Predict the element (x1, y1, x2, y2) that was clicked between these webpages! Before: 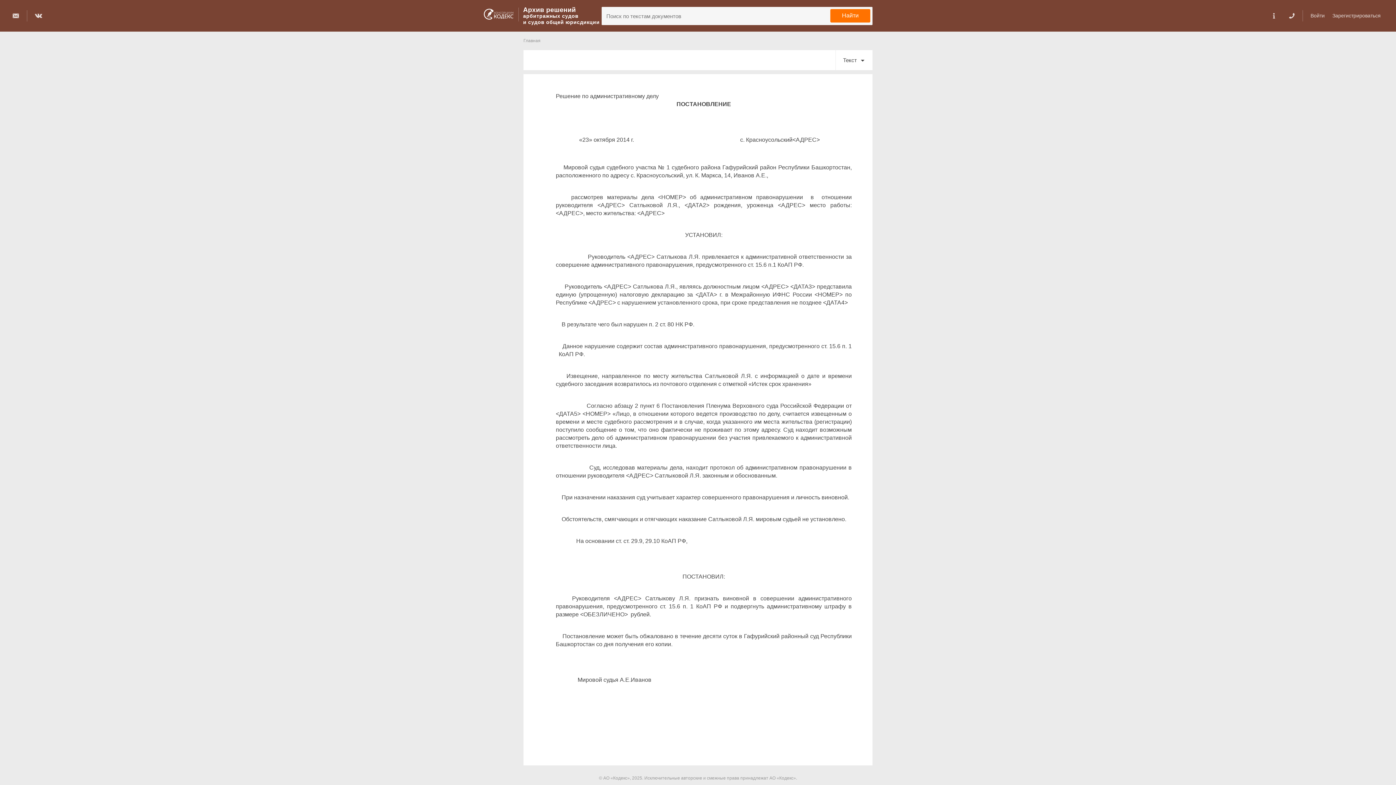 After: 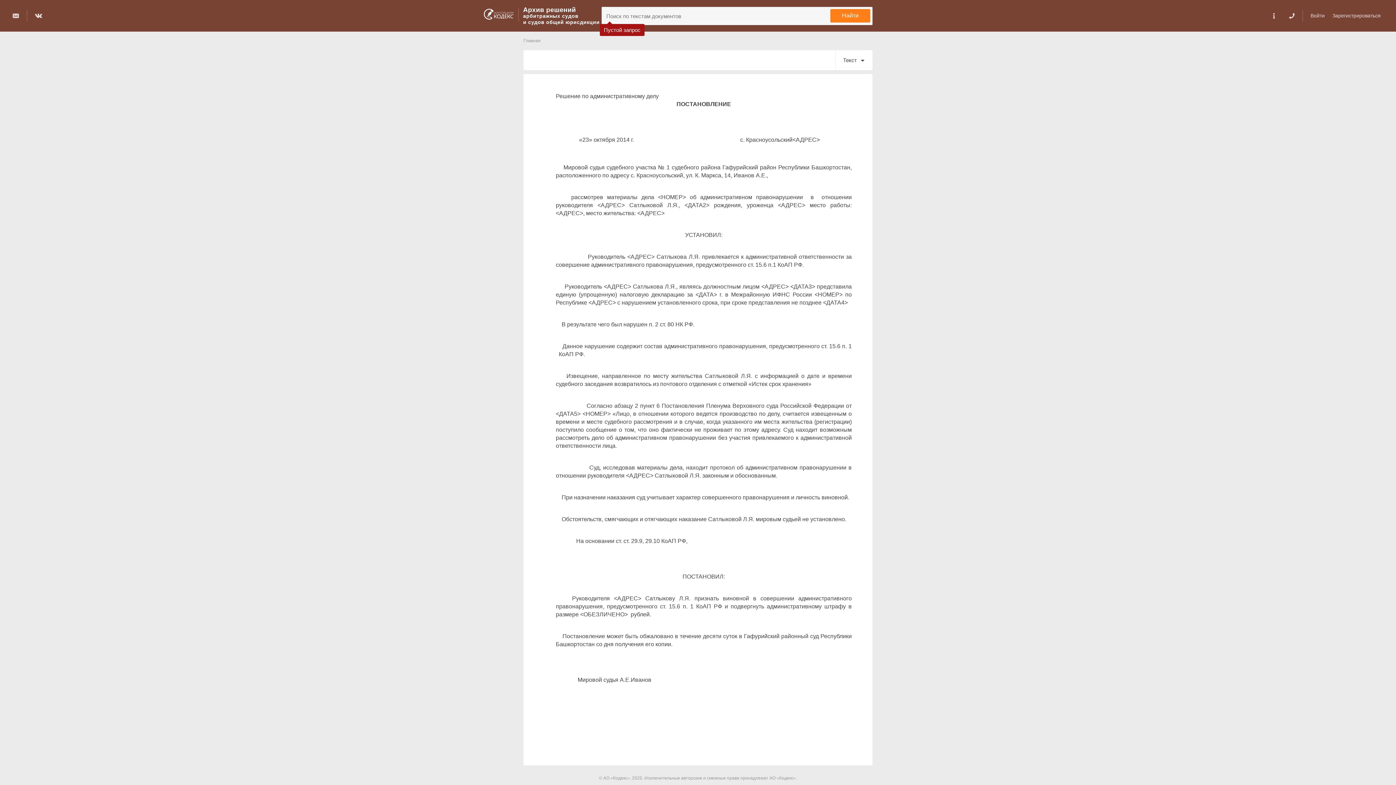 Action: label: Найти bbox: (830, 9, 870, 22)